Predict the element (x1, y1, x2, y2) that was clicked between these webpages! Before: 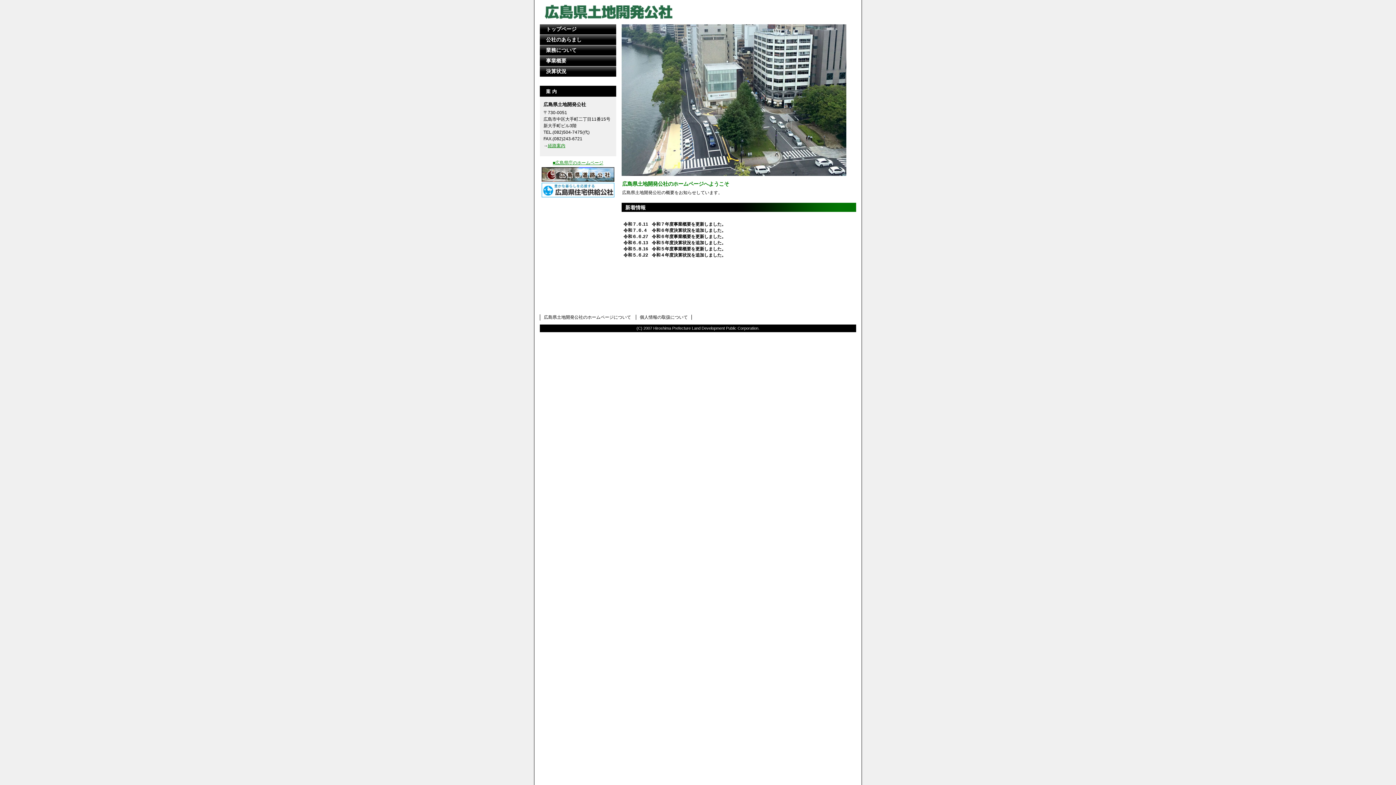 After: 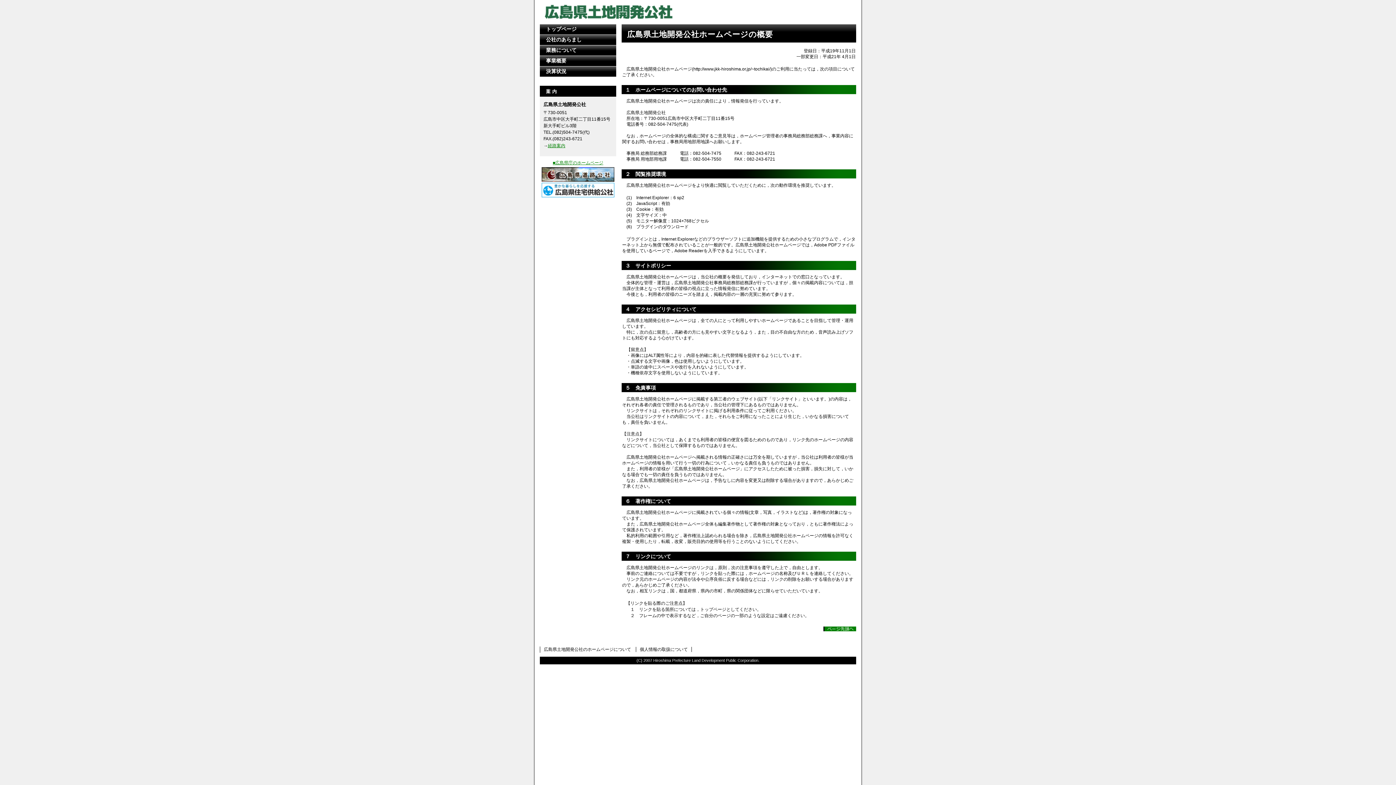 Action: label: 広島県土地開発公社のホームページについて bbox: (540, 314, 634, 320)